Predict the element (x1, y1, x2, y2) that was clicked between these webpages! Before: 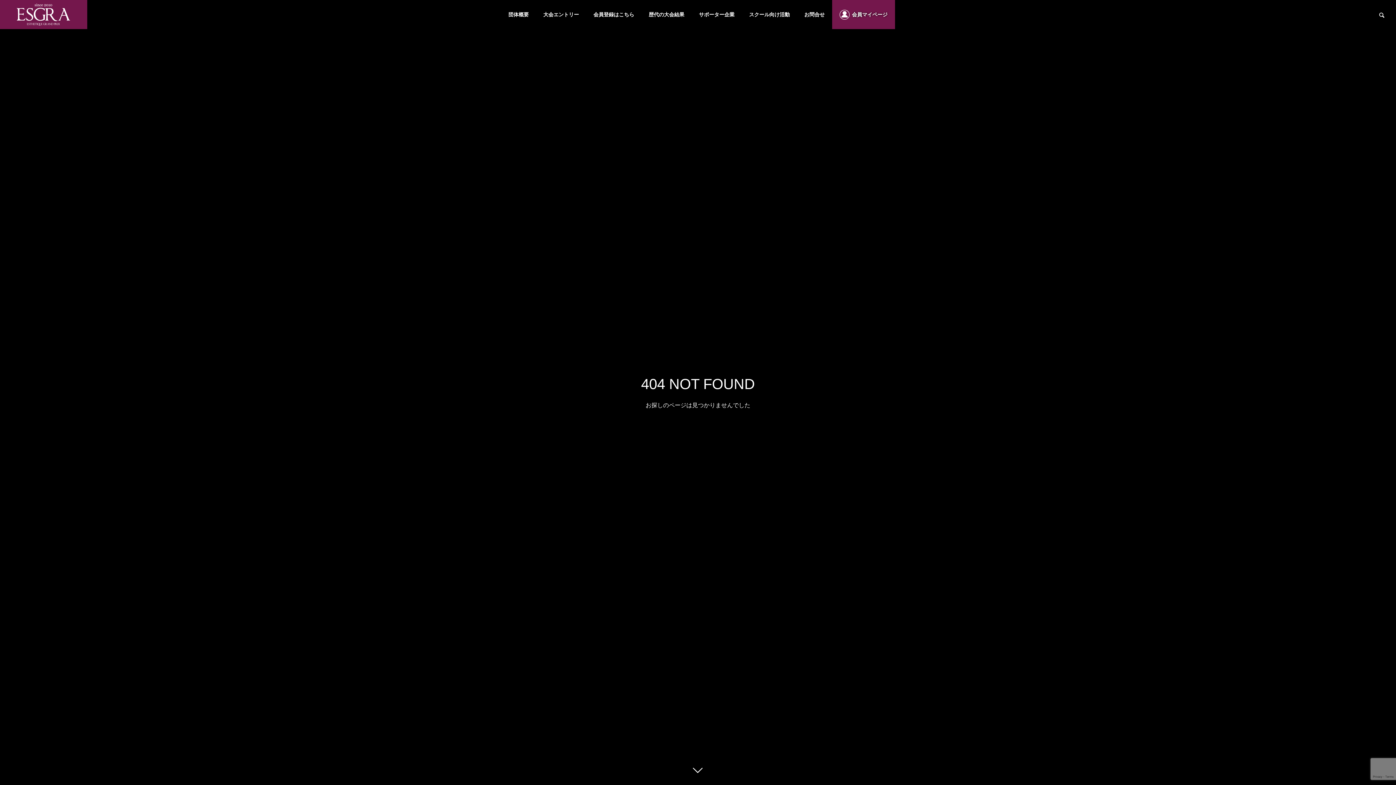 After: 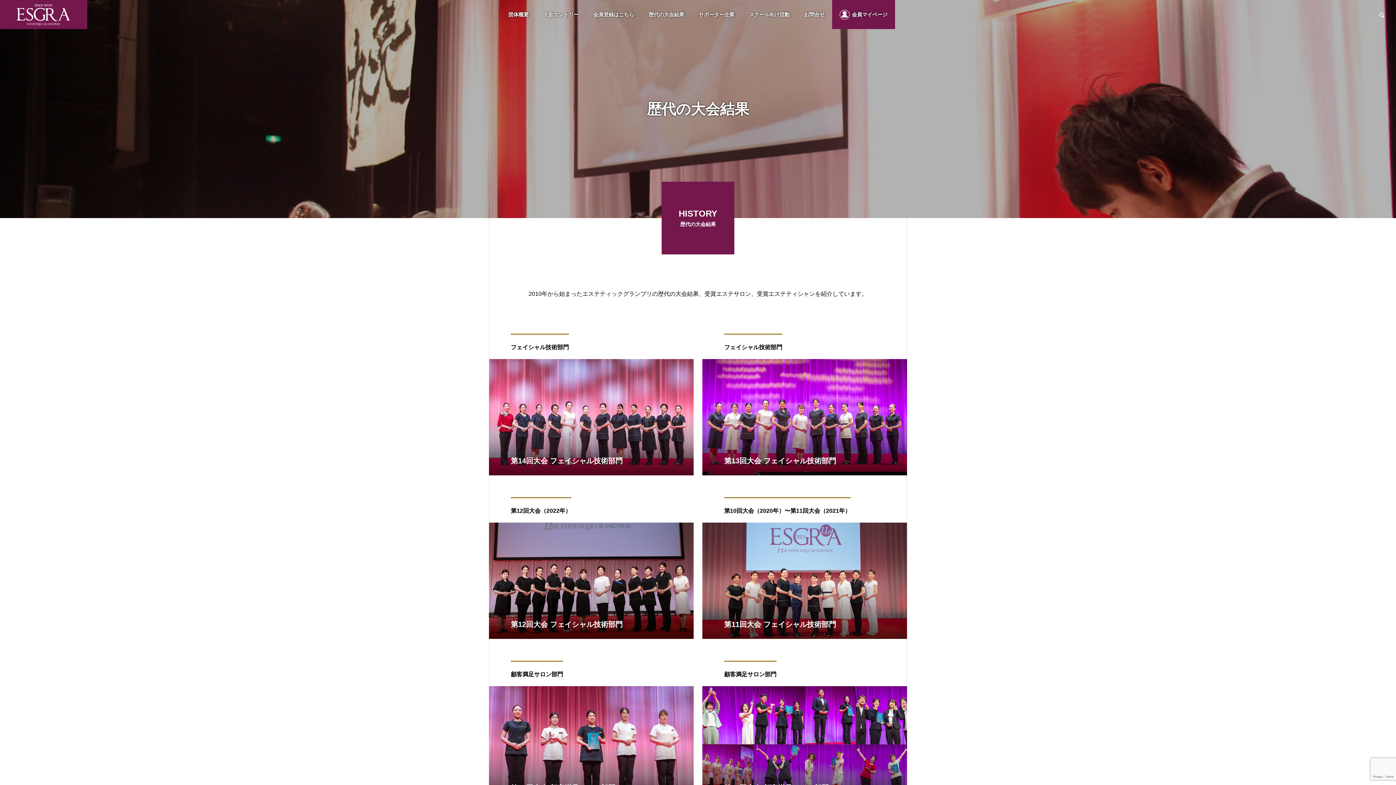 Action: label: 歴代の大会結果 bbox: (641, 0, 691, 29)